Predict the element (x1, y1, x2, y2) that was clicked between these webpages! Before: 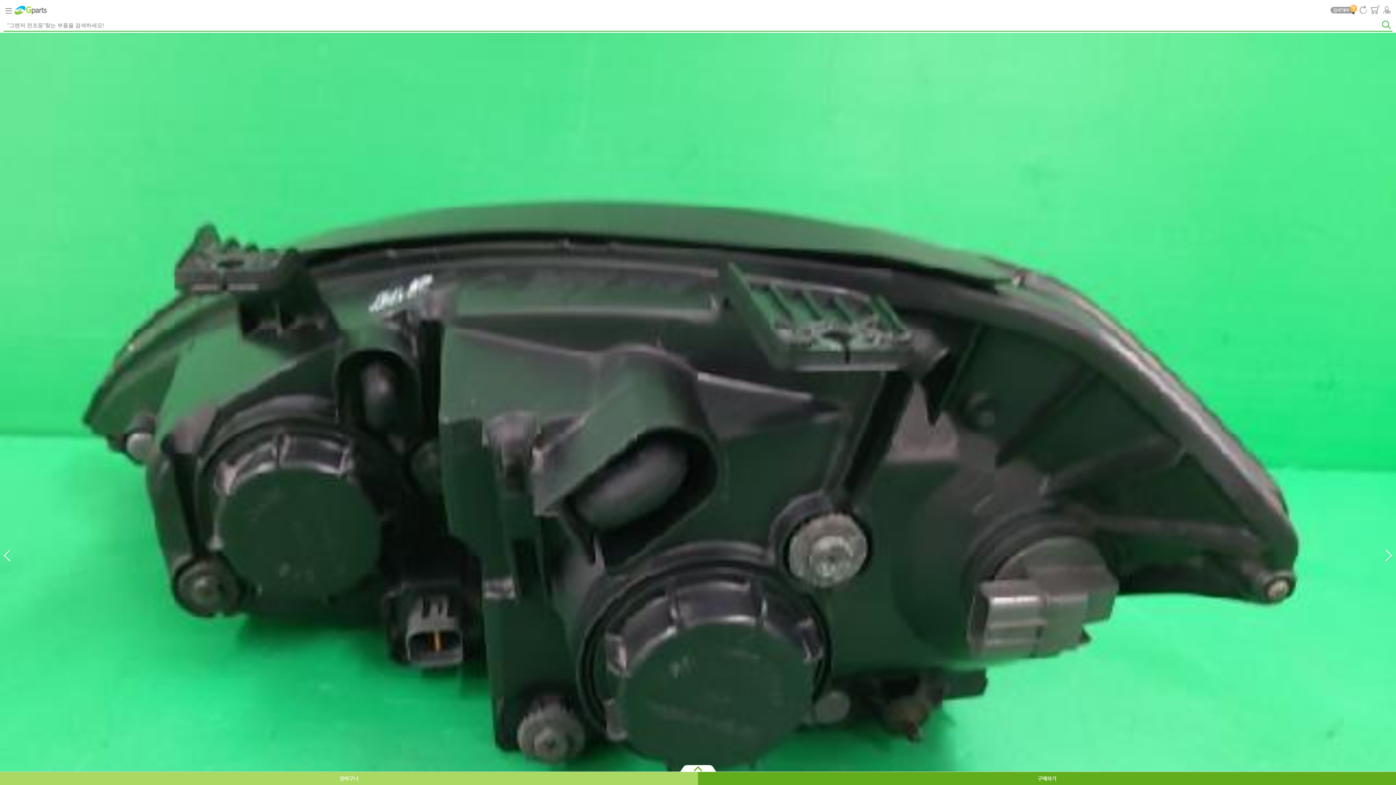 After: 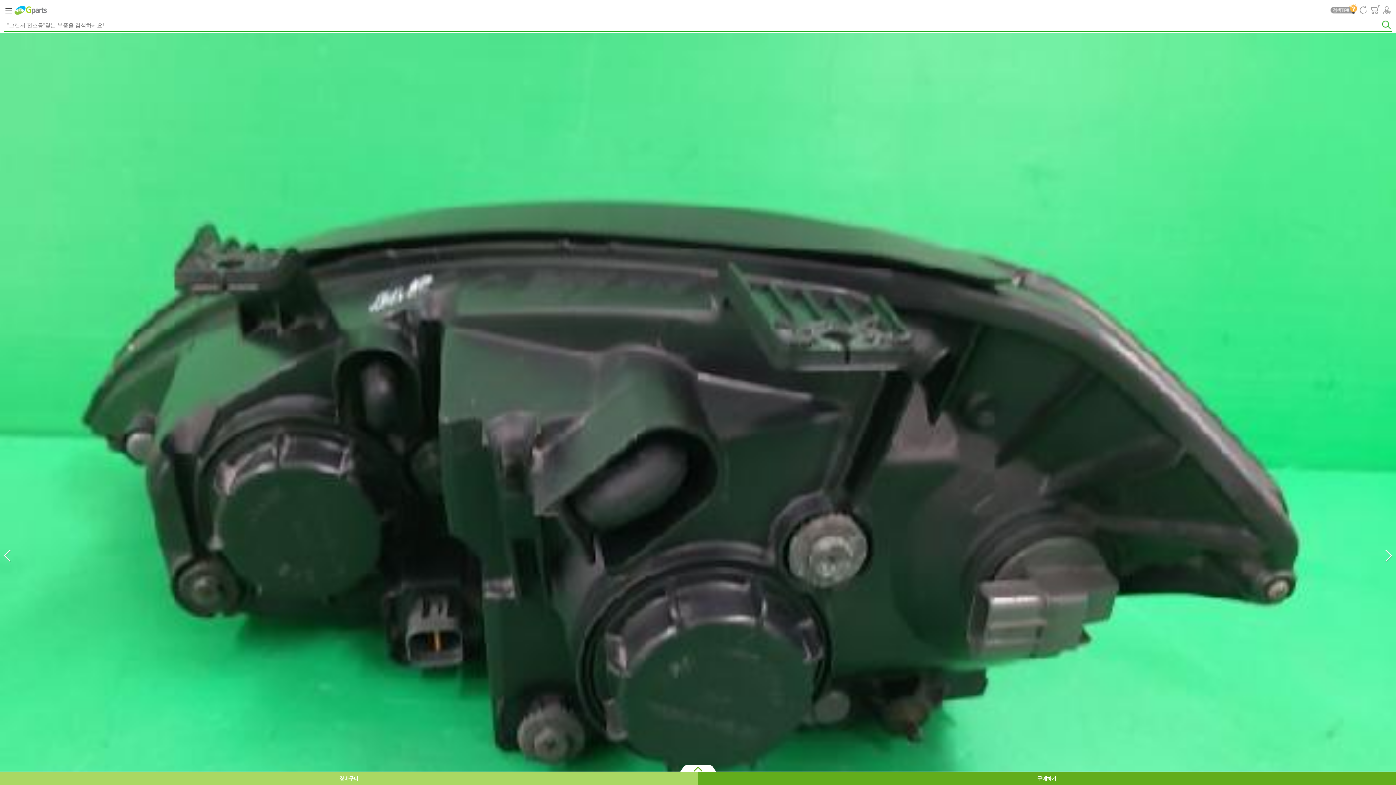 Action: bbox: (1357, 0, 1369, 19)